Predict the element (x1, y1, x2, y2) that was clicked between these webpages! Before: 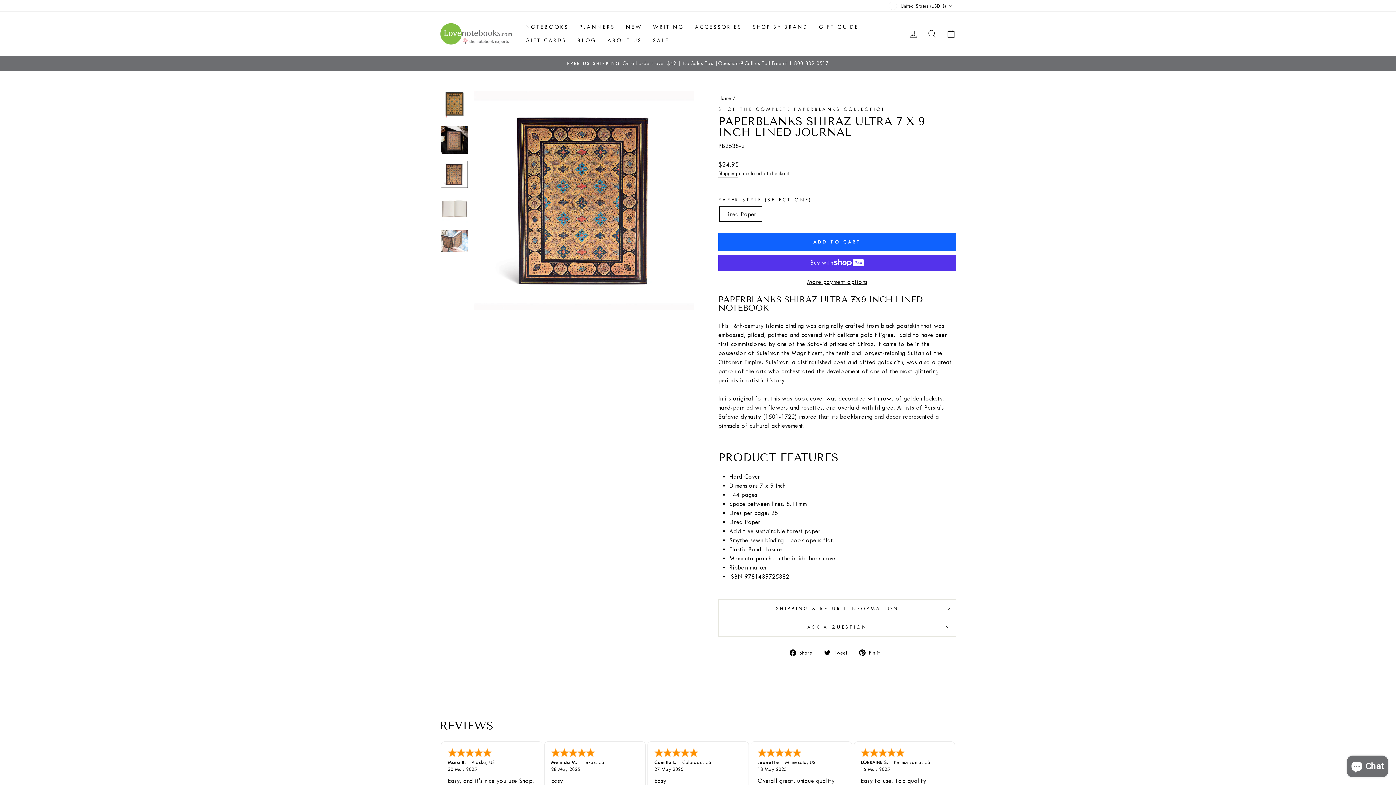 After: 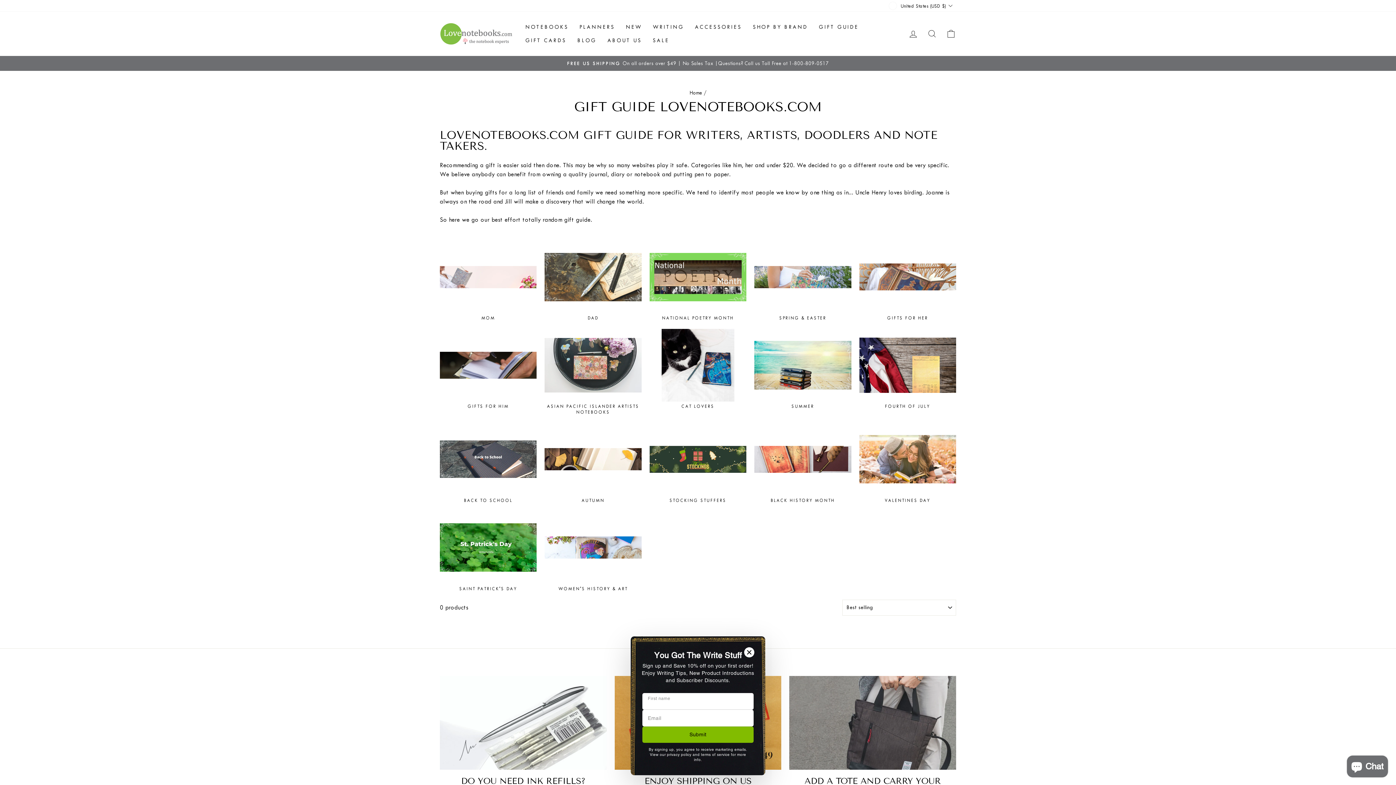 Action: label: GIFT GUIDE bbox: (813, 20, 864, 33)